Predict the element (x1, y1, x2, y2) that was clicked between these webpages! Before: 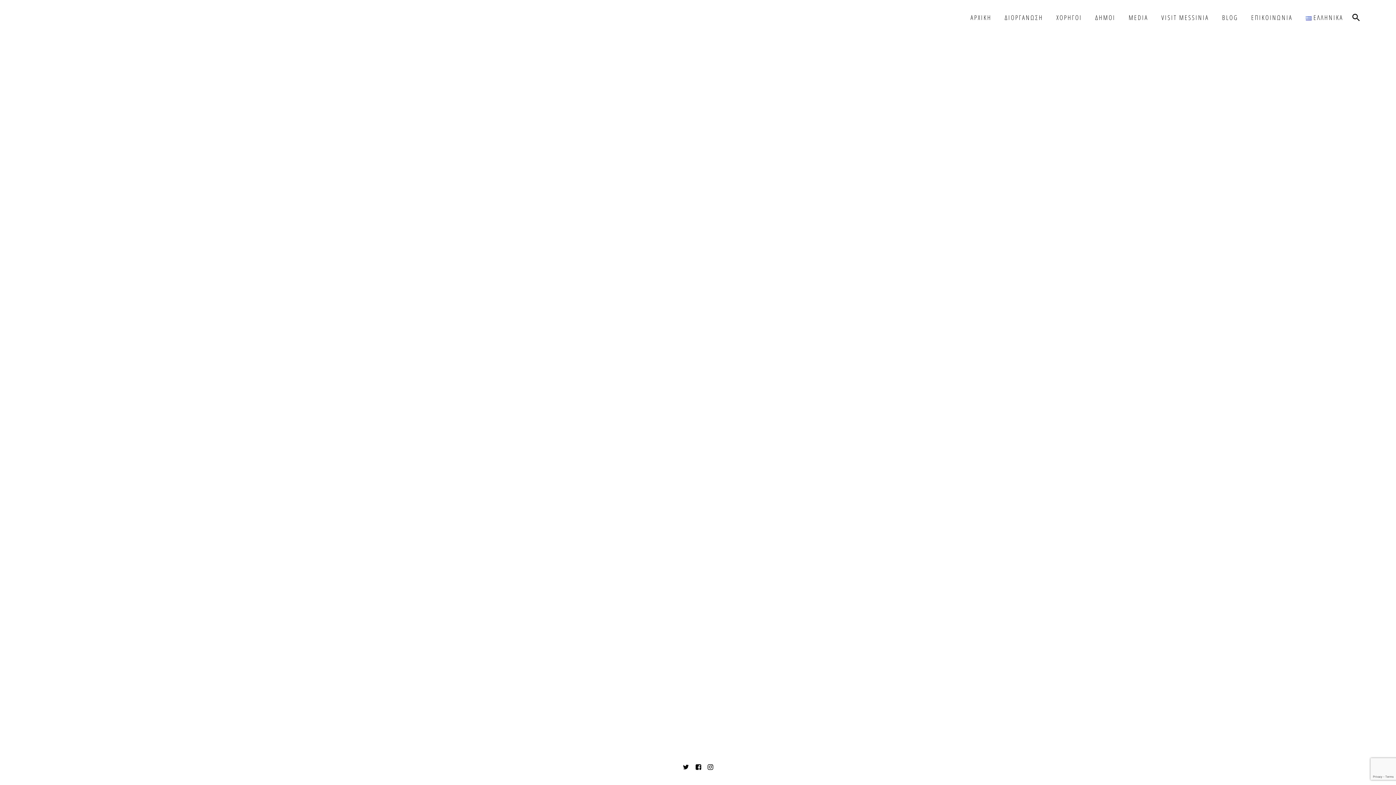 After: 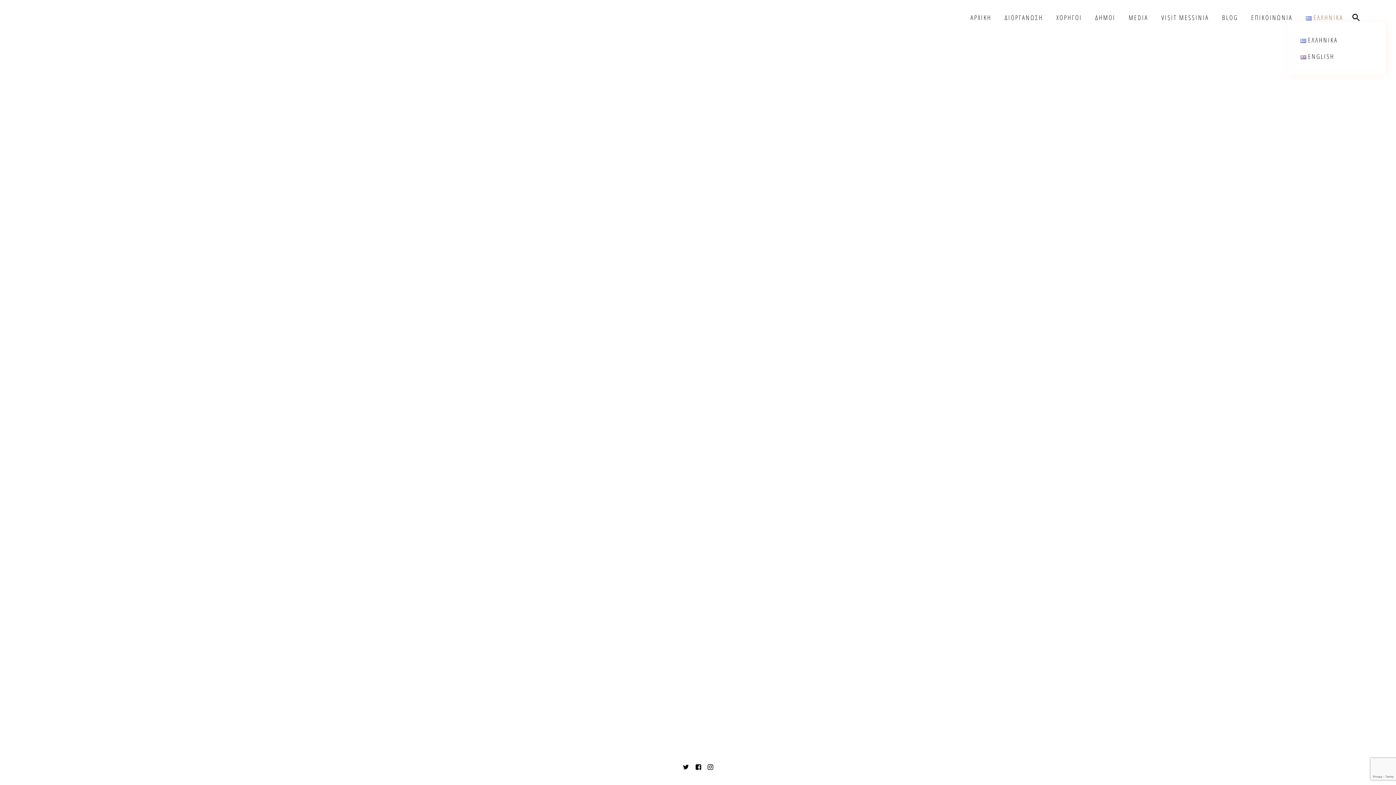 Action: label: ΕΛΛΗΝΙΚΑ bbox: (1306, 10, 1343, 24)